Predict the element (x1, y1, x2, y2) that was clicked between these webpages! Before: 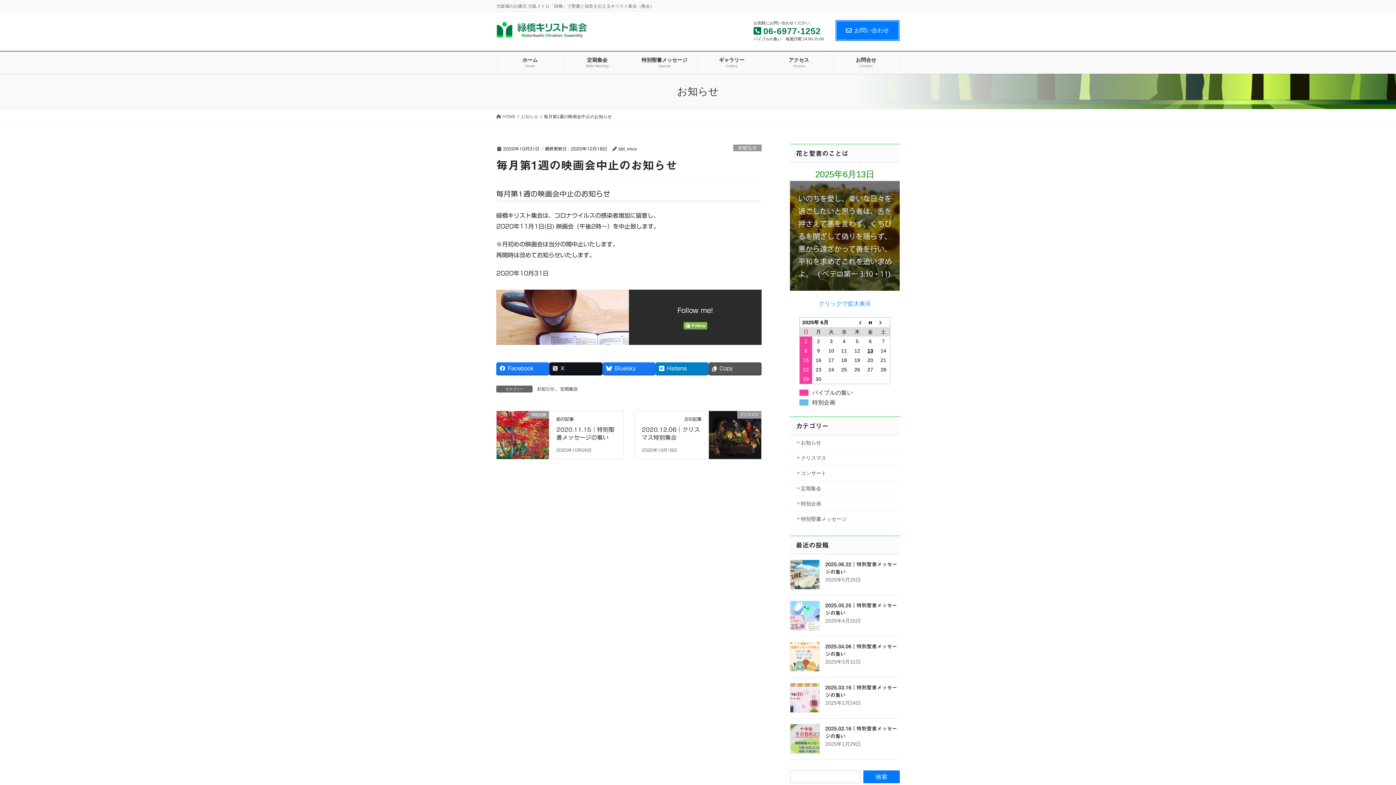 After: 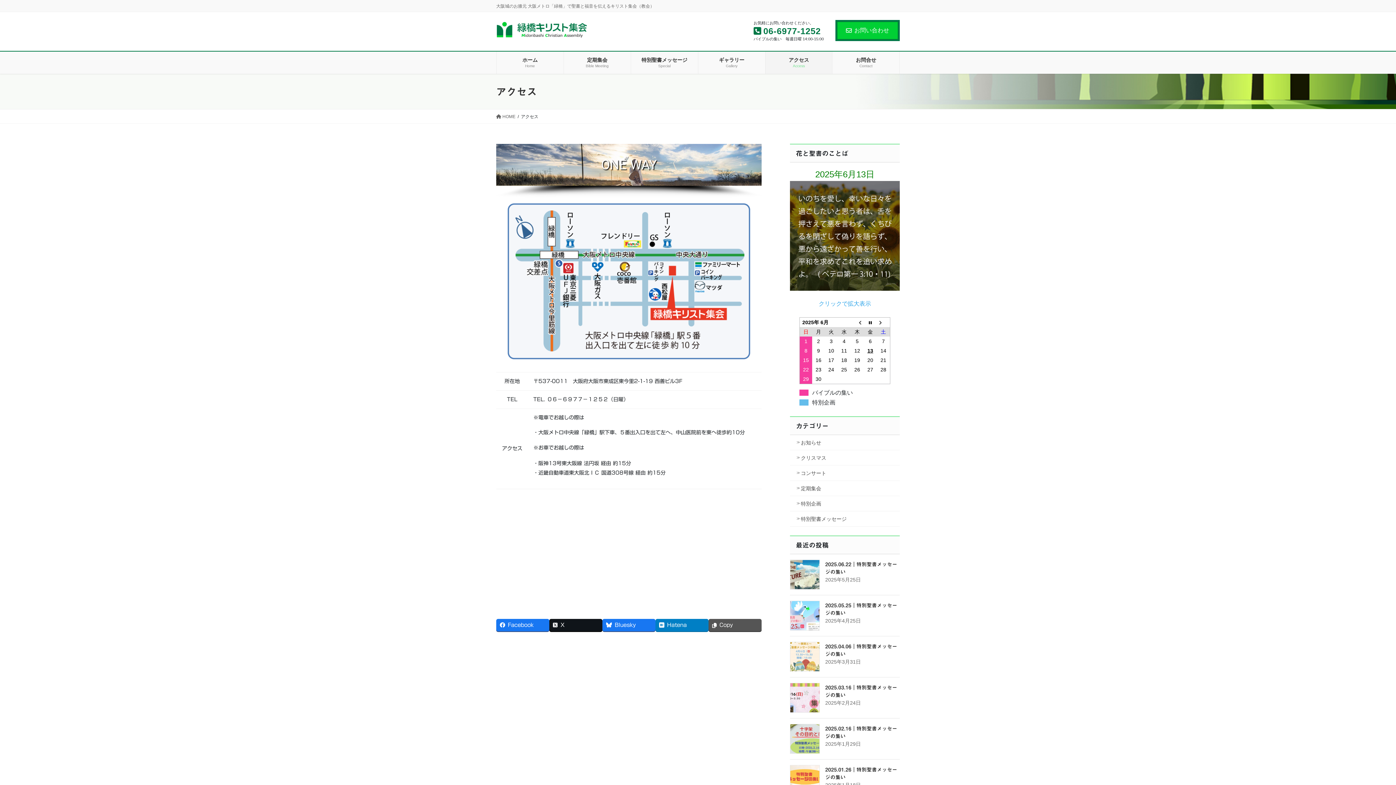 Action: bbox: (765, 51, 832, 73) label: アクセス
Access